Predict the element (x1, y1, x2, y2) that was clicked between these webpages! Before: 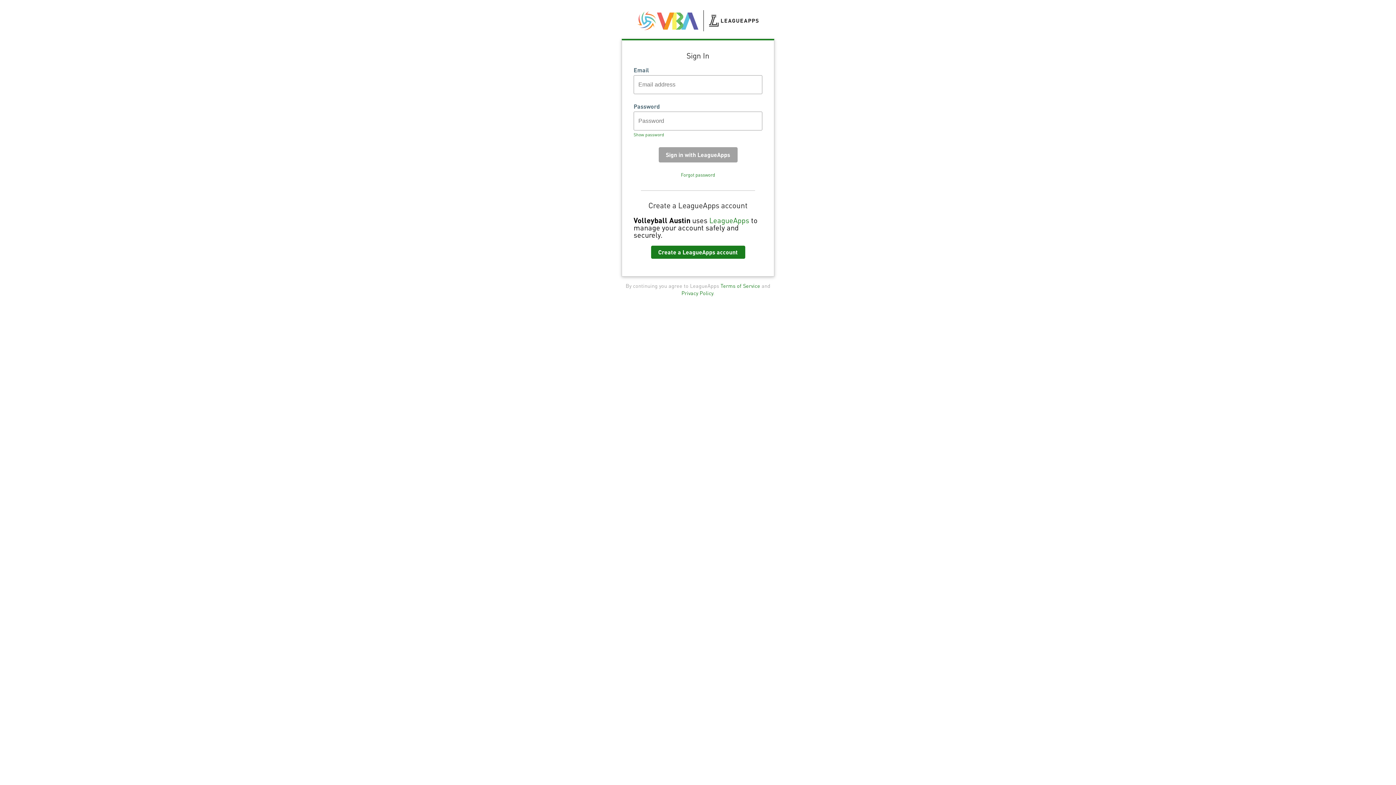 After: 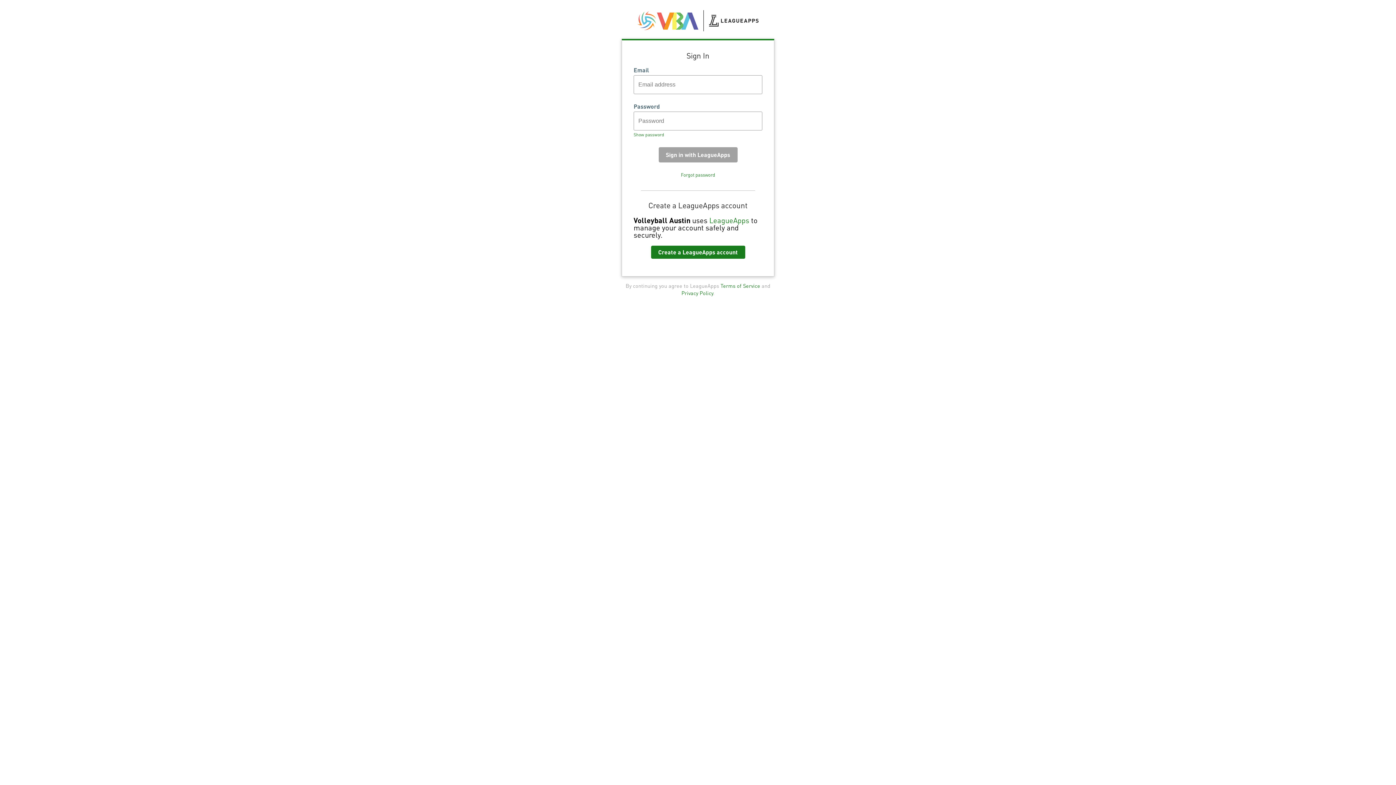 Action: label: Terms of Service bbox: (720, 282, 760, 288)